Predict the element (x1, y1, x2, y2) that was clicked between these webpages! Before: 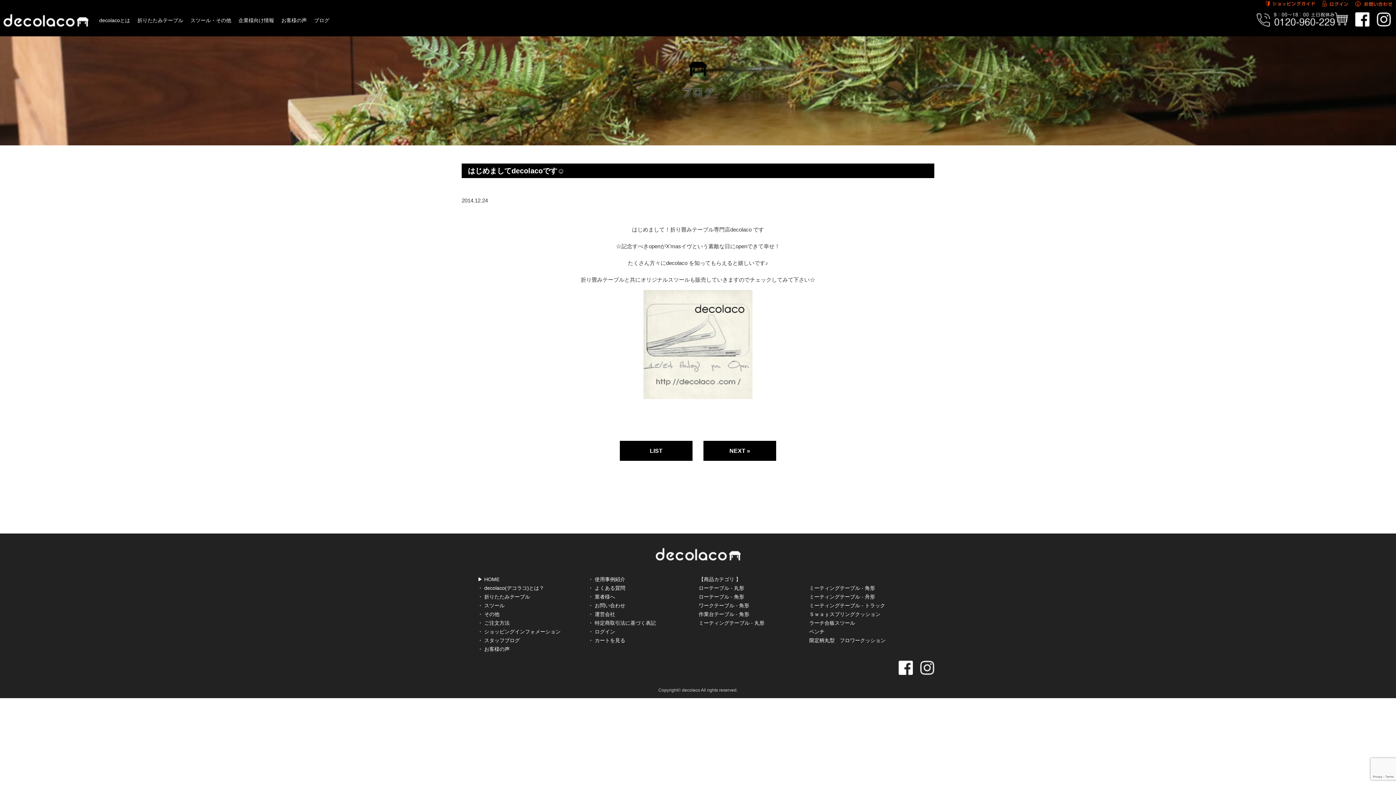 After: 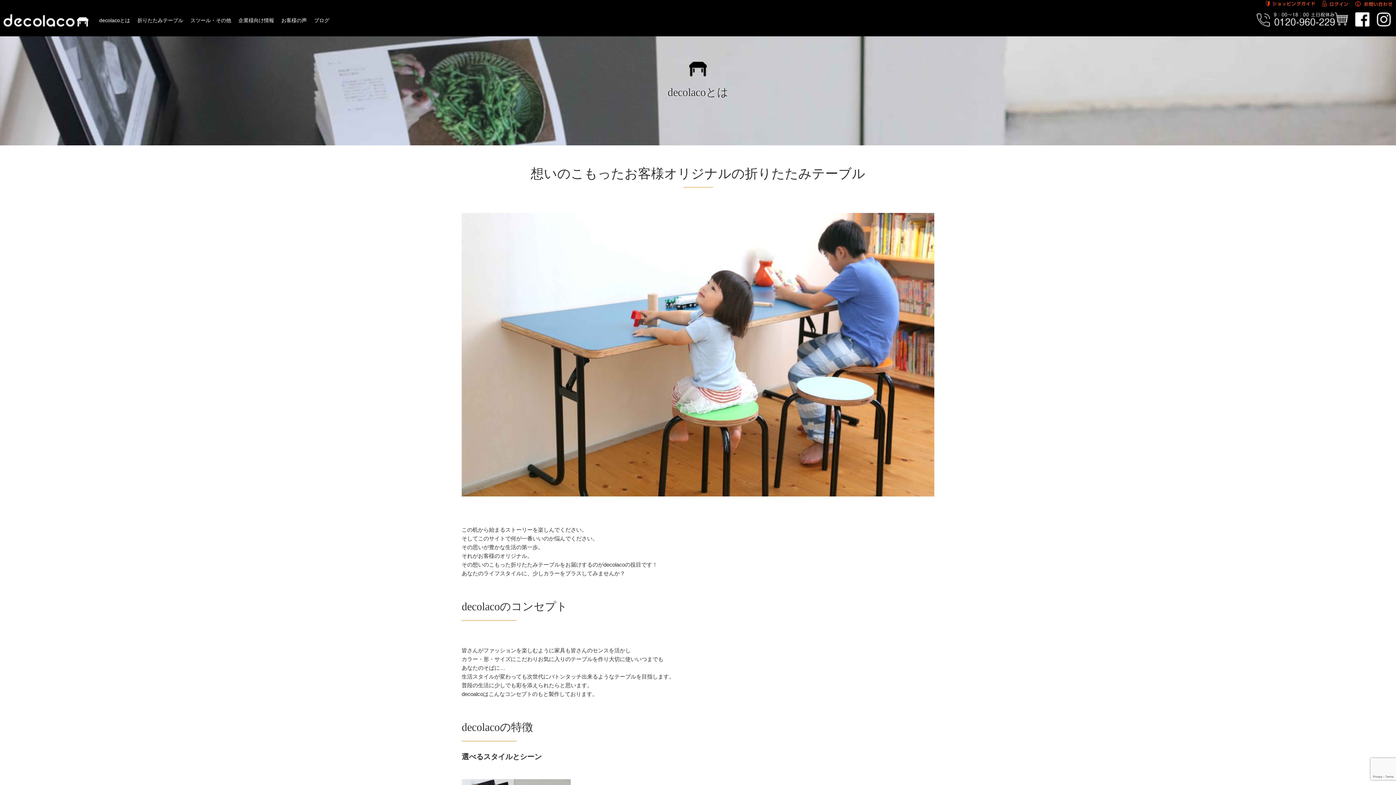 Action: label: ・ decolaco(デコラコ)とは？ bbox: (477, 585, 544, 591)